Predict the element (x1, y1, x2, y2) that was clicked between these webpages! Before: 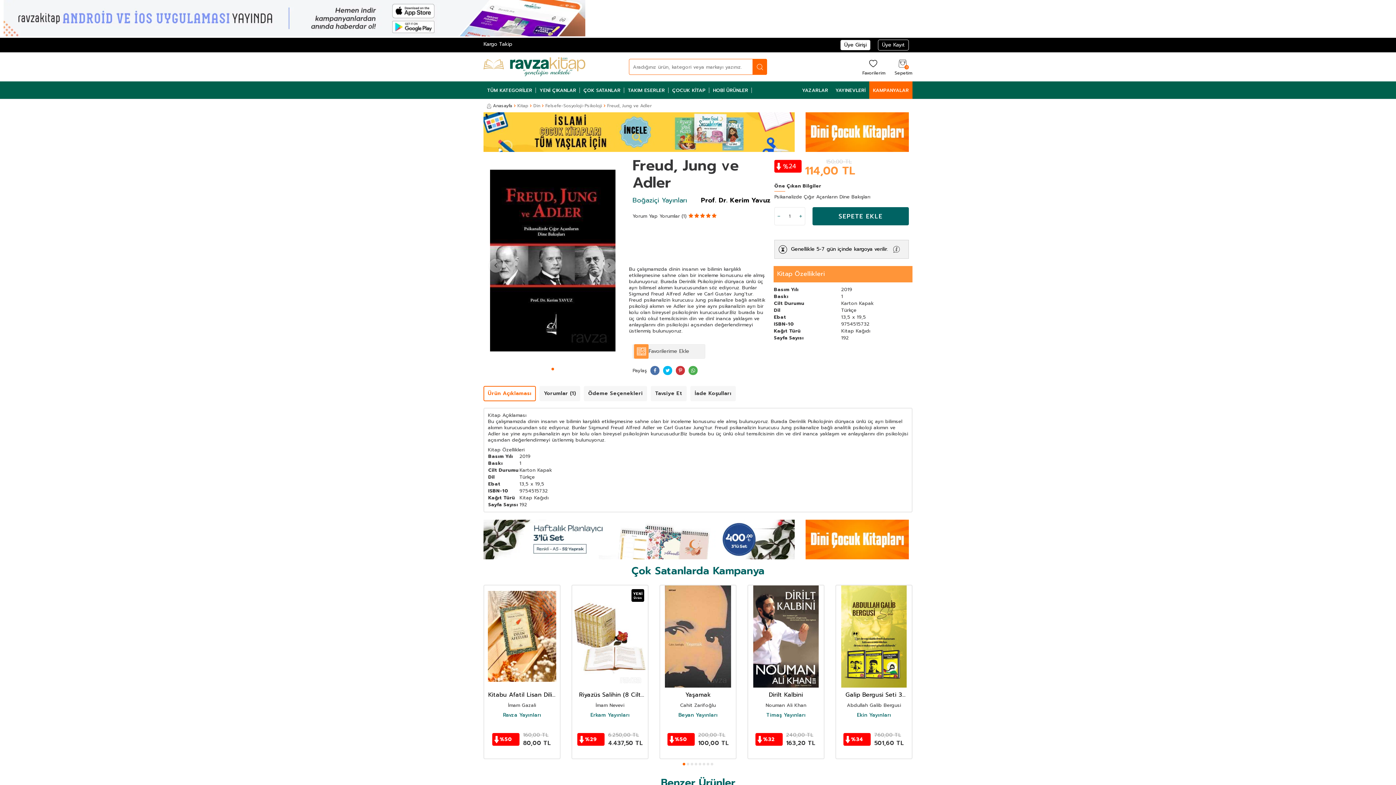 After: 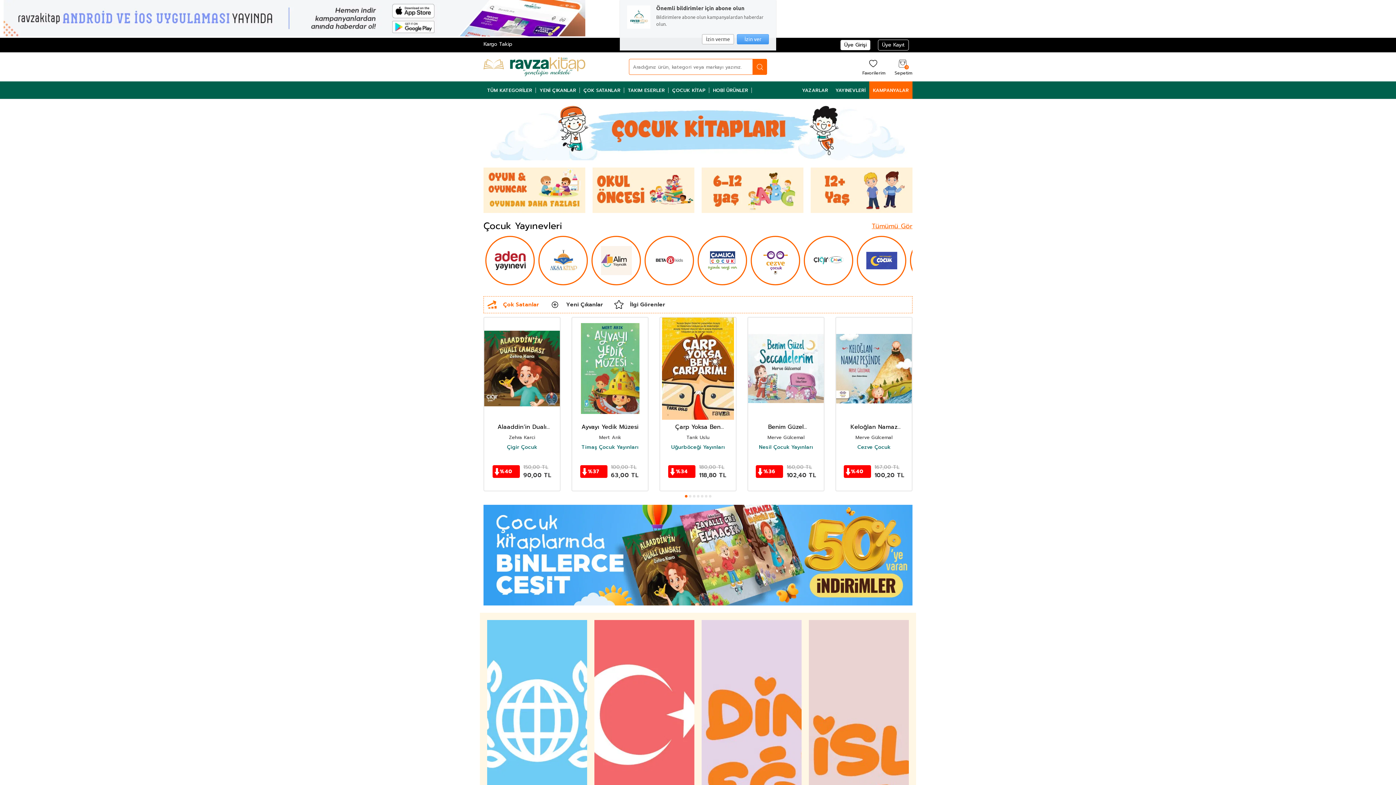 Action: label: ÇOCUK KİTAP bbox: (668, 81, 709, 98)